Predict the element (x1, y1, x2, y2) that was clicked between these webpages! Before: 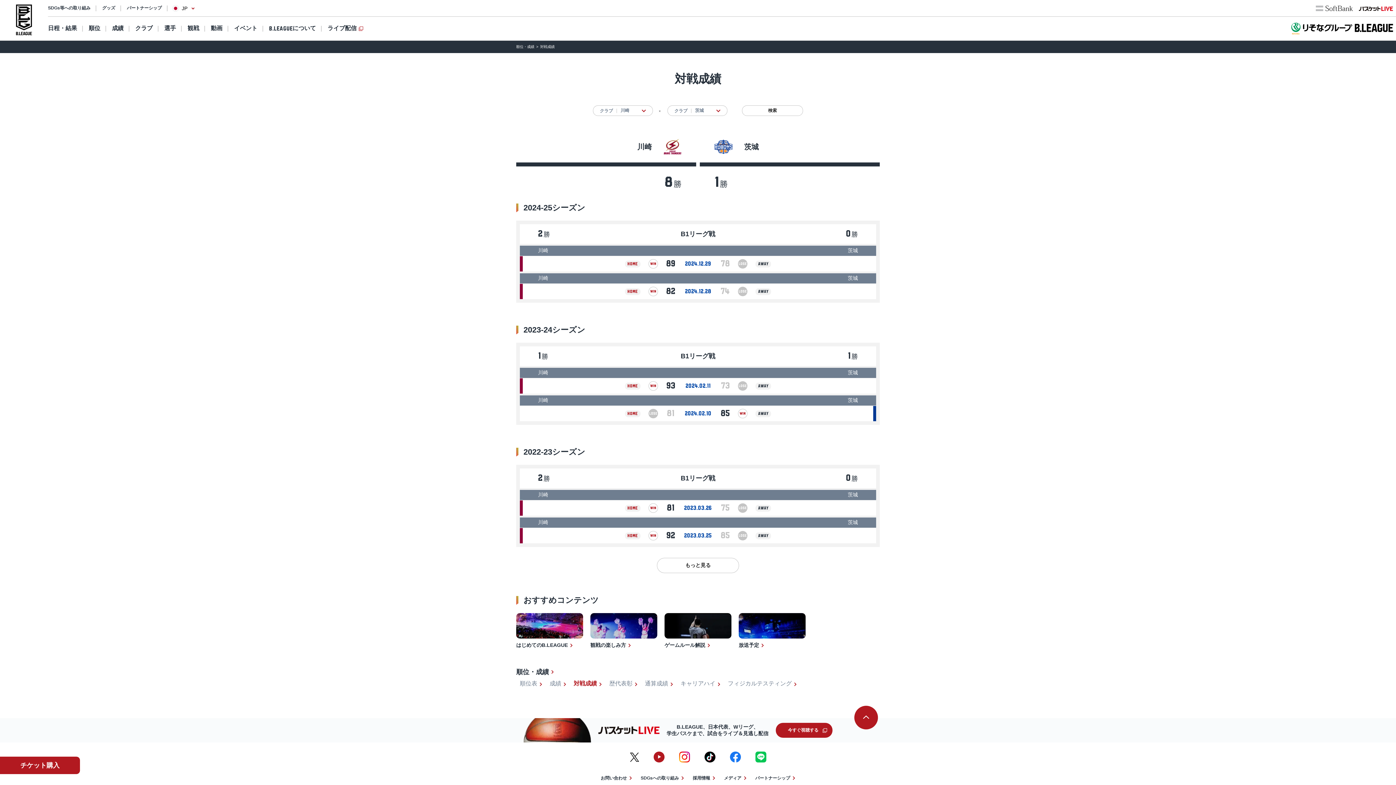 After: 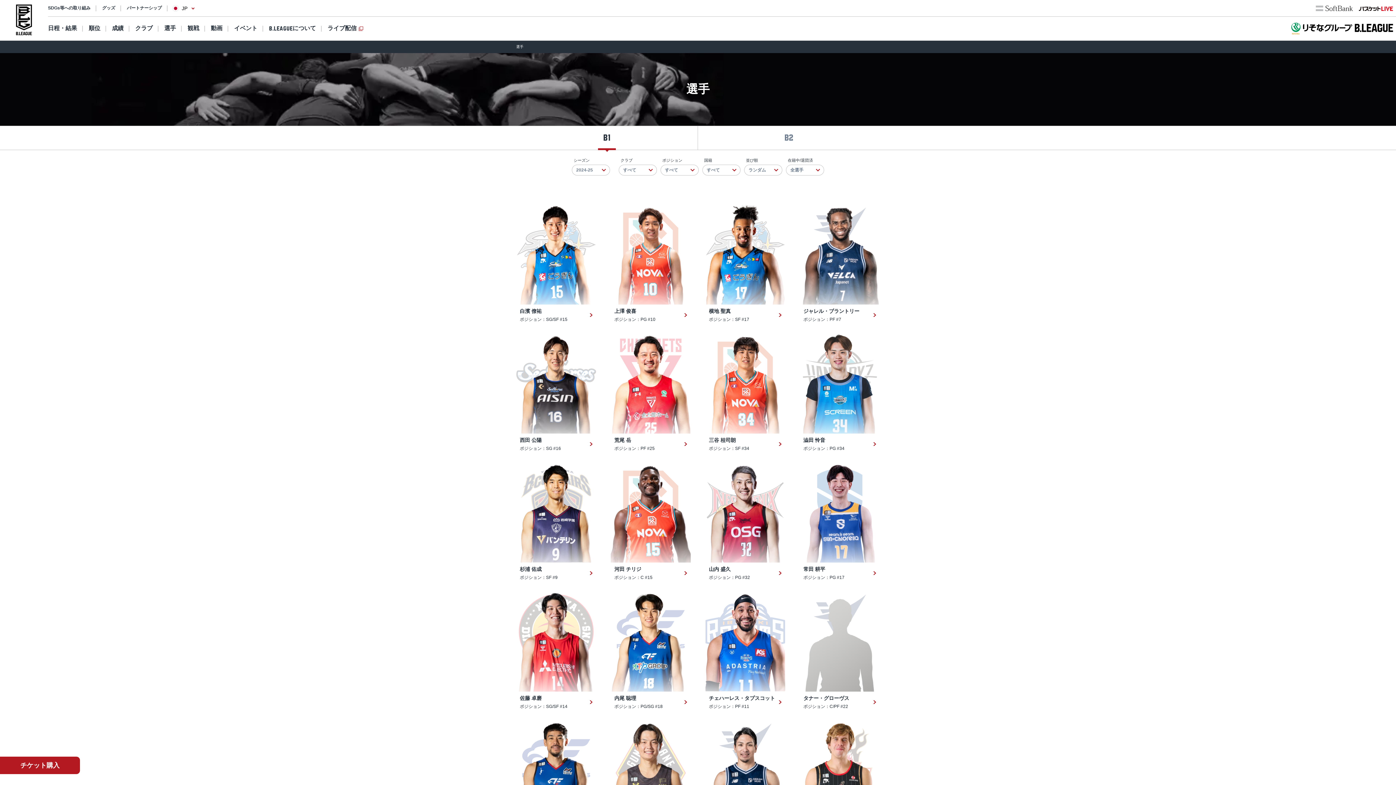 Action: bbox: (158, 16, 181, 40) label: 選手